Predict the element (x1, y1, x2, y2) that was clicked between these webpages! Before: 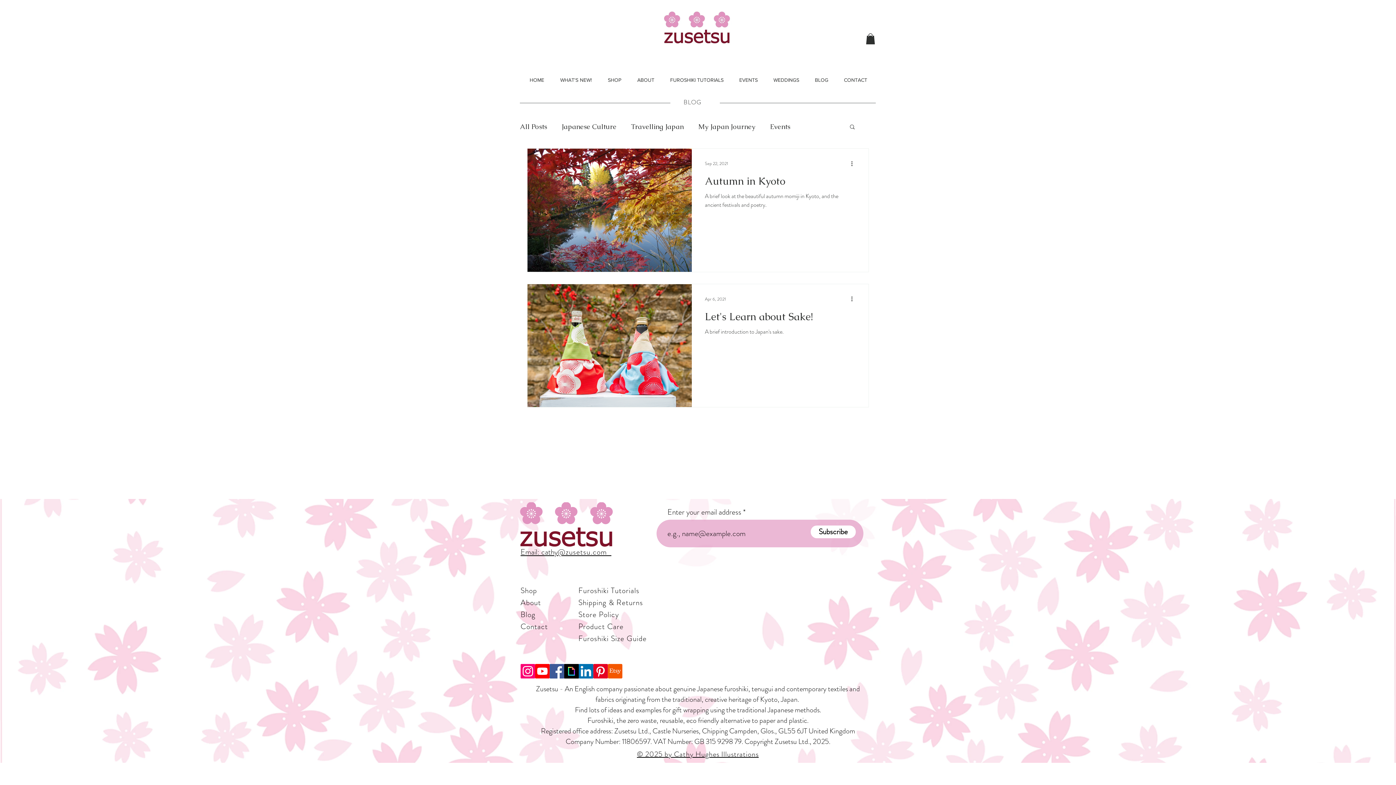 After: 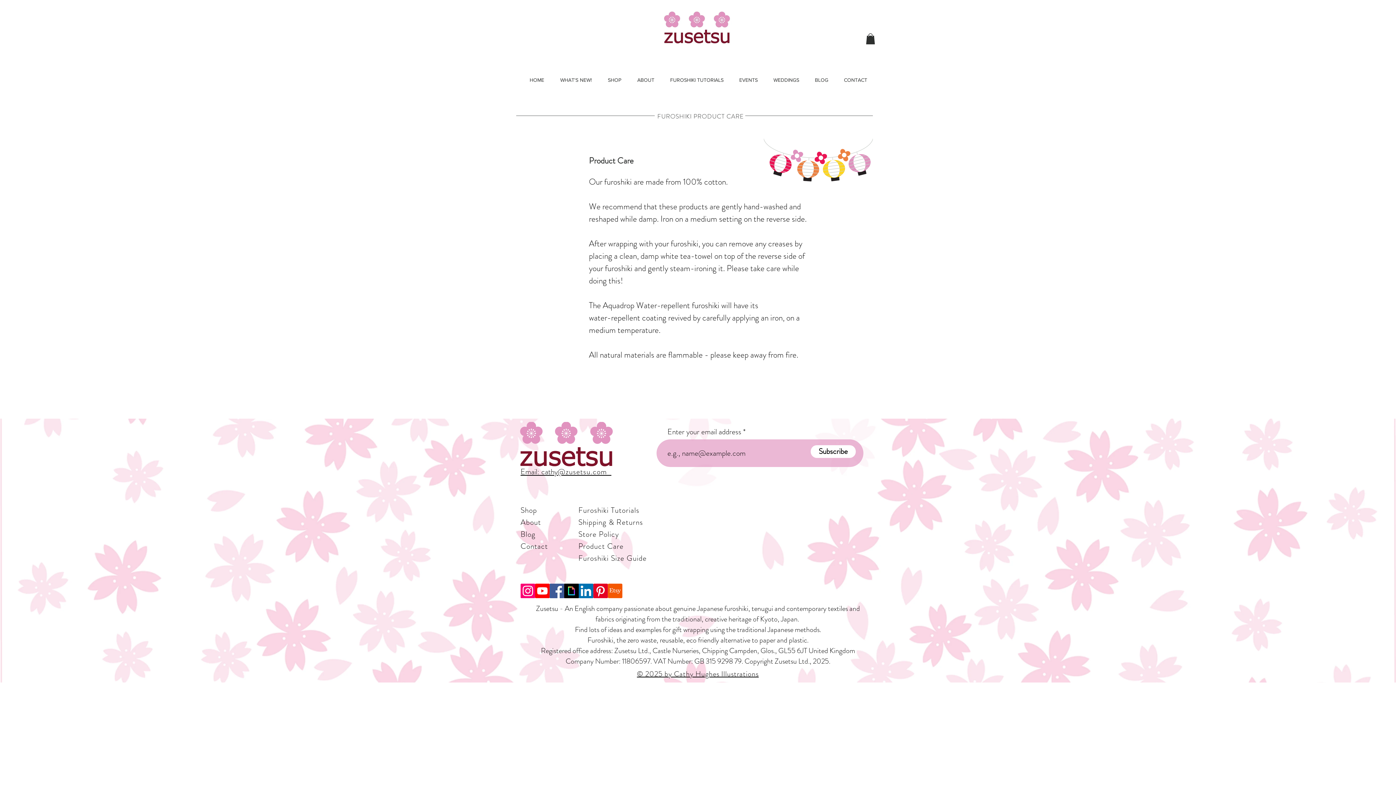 Action: bbox: (578, 621, 623, 632) label: Product Care